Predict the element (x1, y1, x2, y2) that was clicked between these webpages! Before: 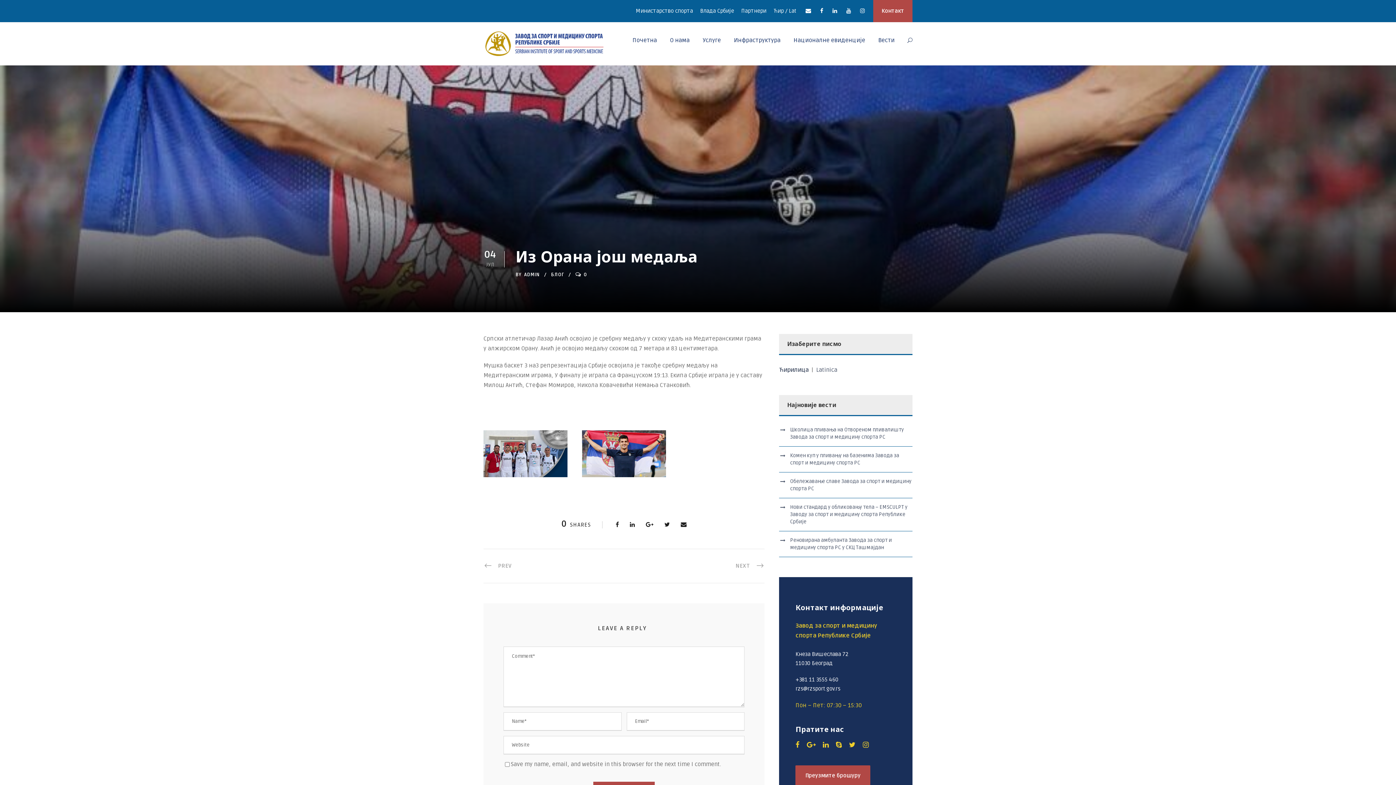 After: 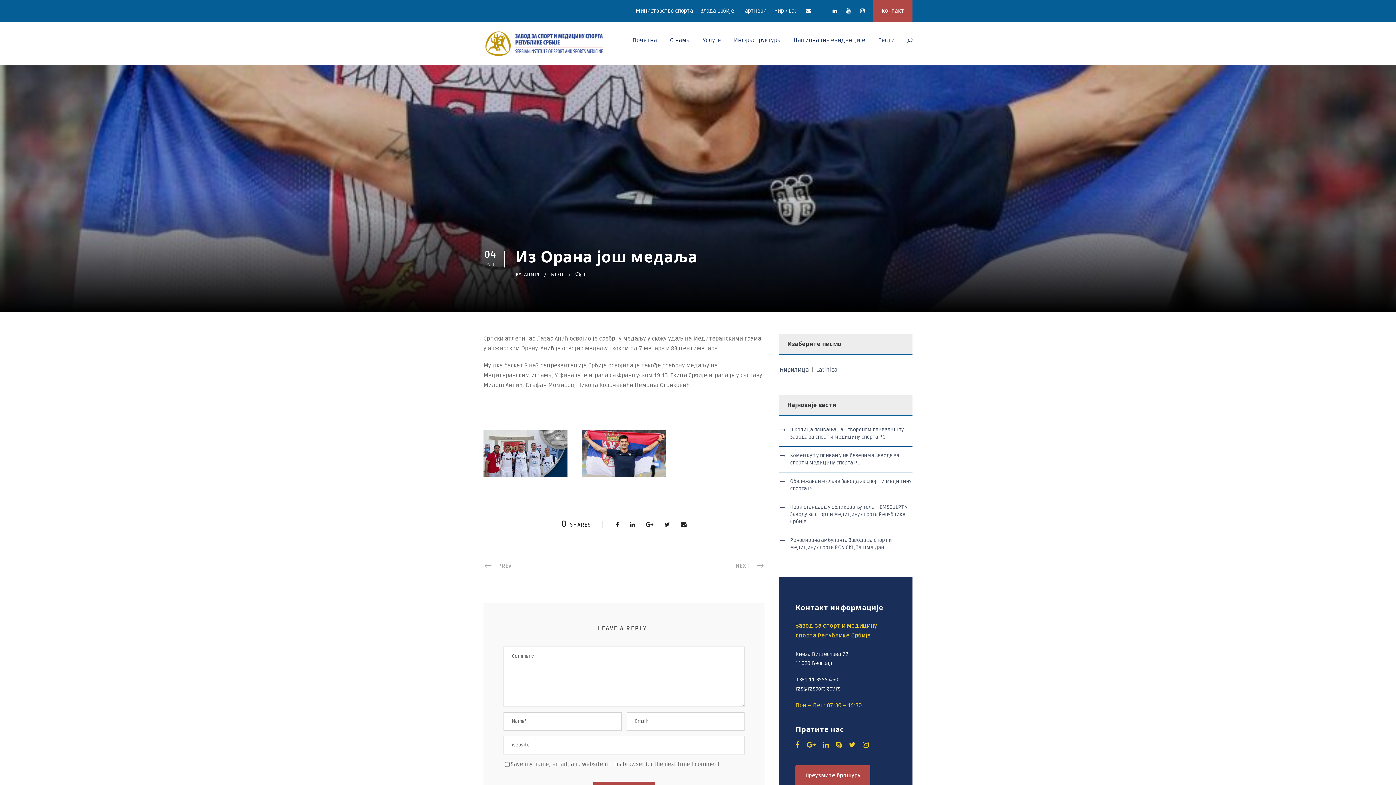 Action: bbox: (820, 7, 823, 14)